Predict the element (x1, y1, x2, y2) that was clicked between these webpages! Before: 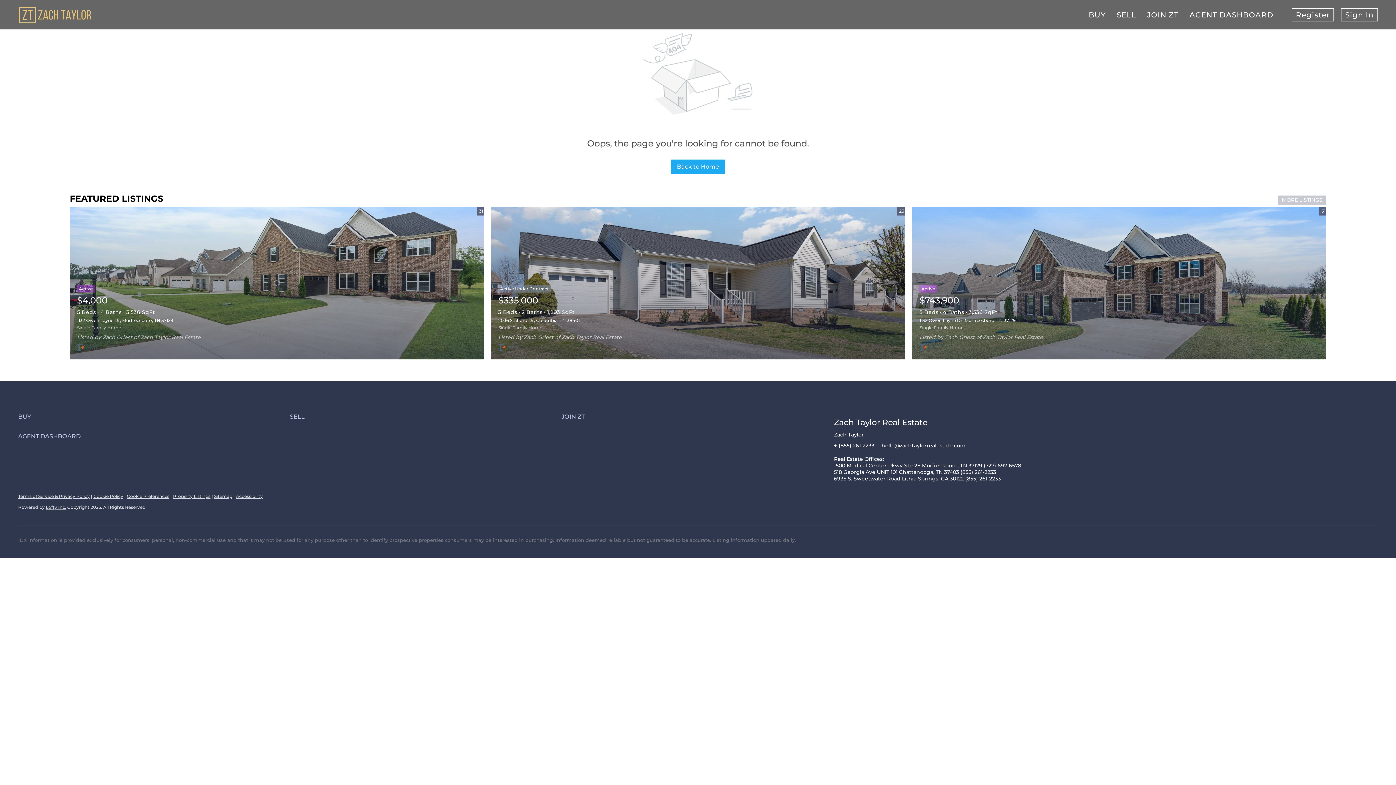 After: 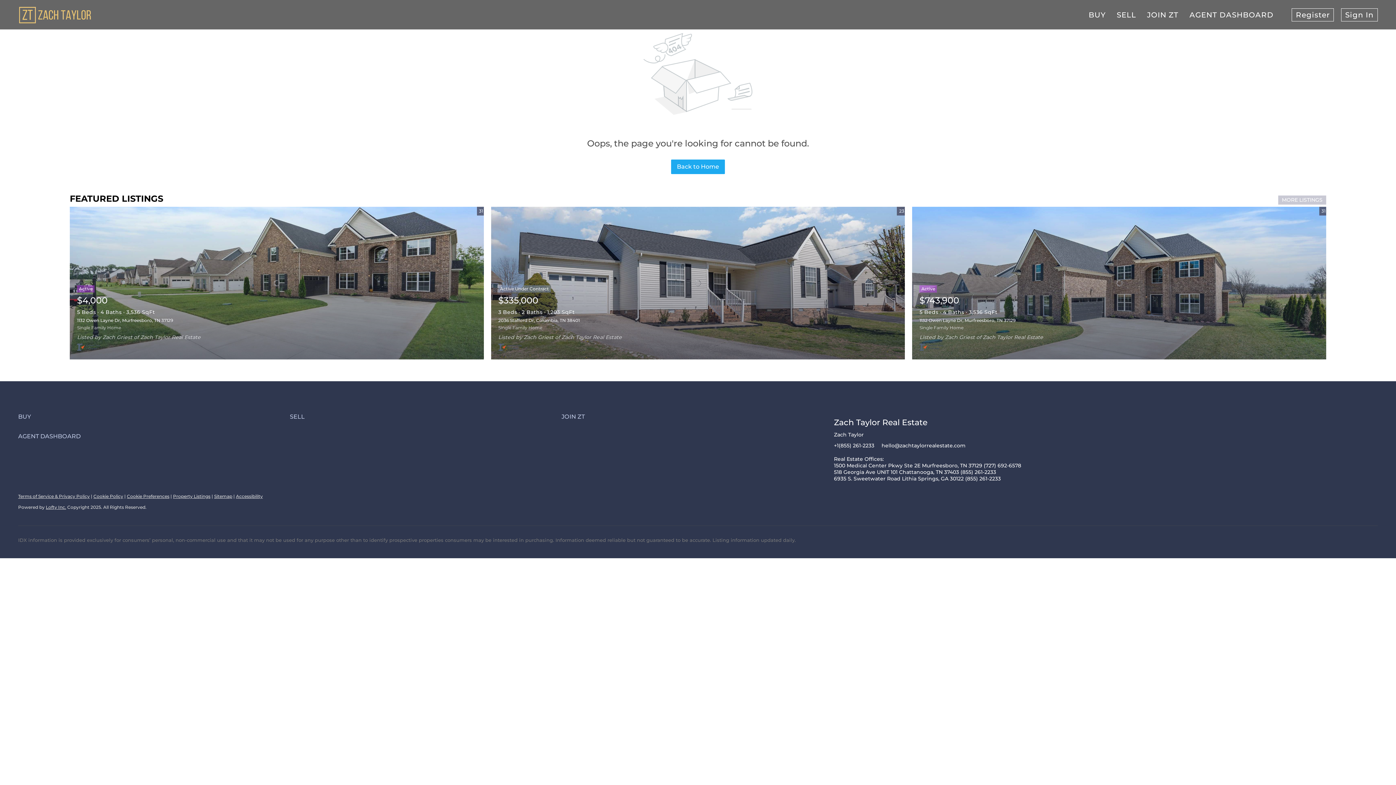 Action: label: hello@zachtaylorrealestate.com bbox: (881, 442, 965, 449)